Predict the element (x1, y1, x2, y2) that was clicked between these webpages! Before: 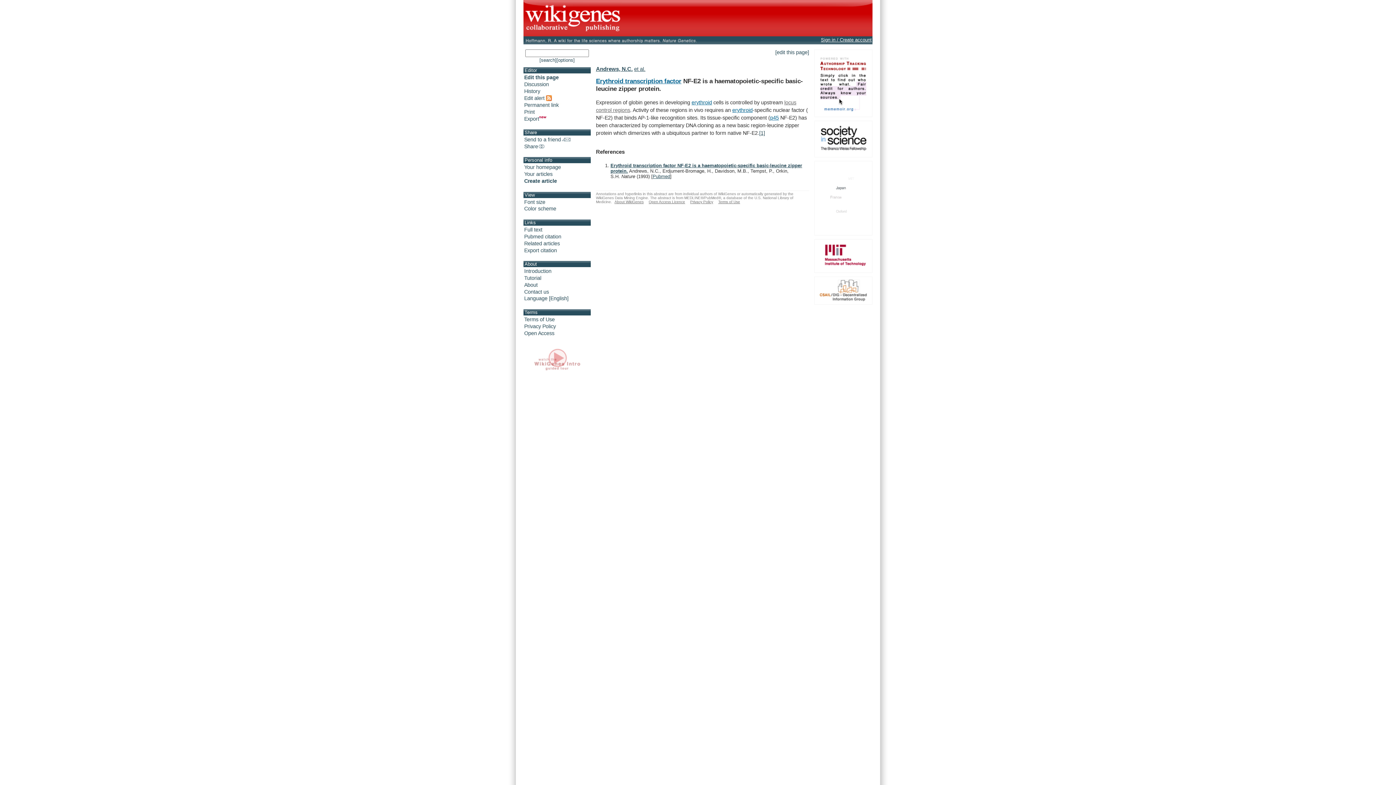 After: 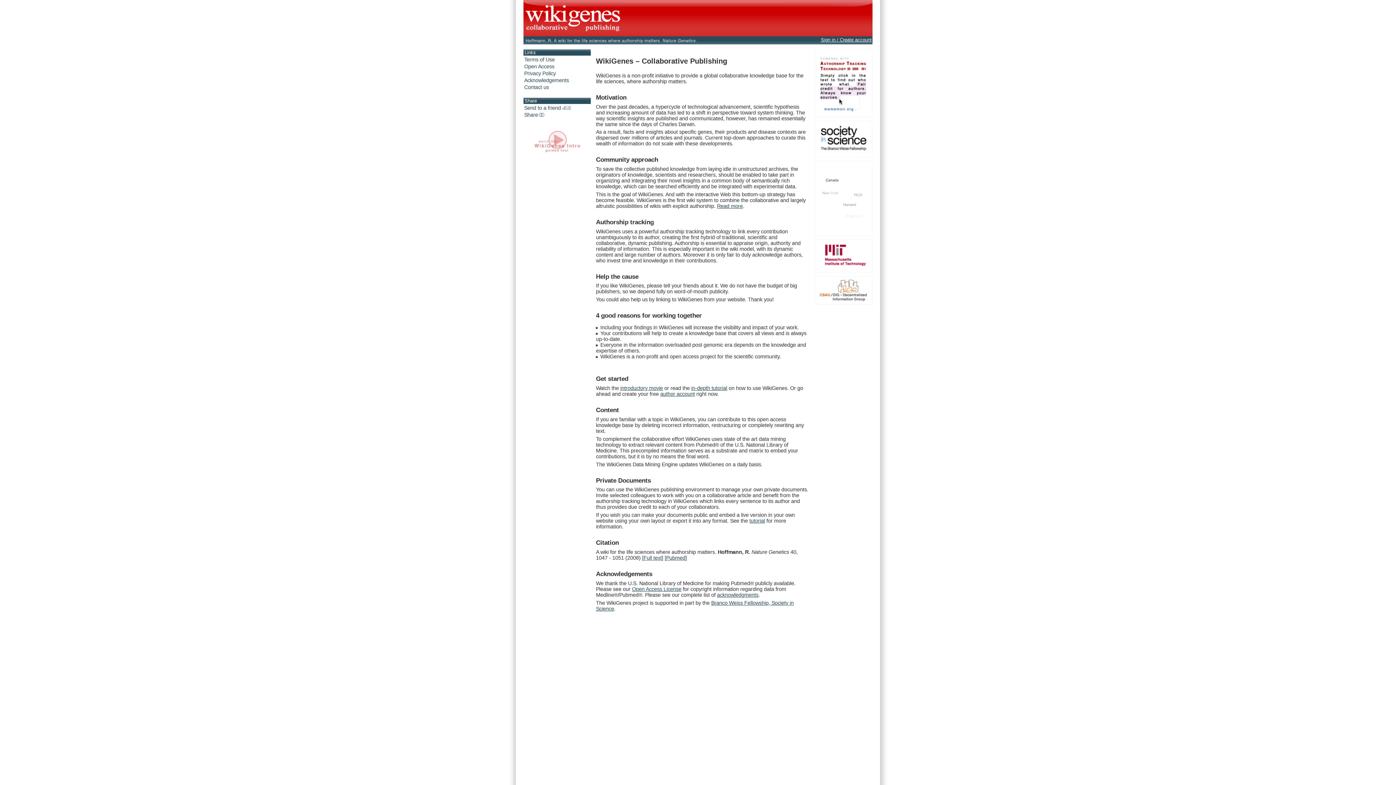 Action: bbox: (821, 229, 866, 235)